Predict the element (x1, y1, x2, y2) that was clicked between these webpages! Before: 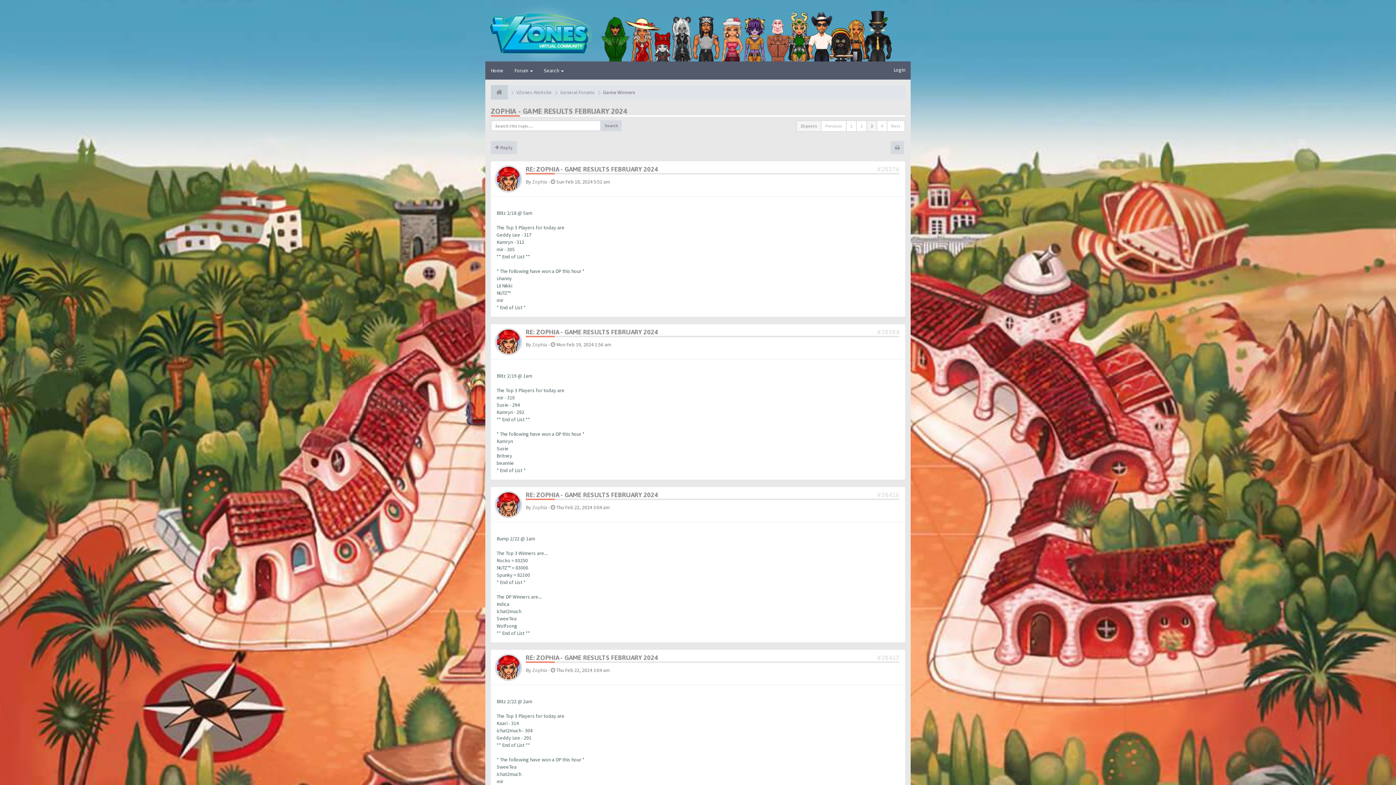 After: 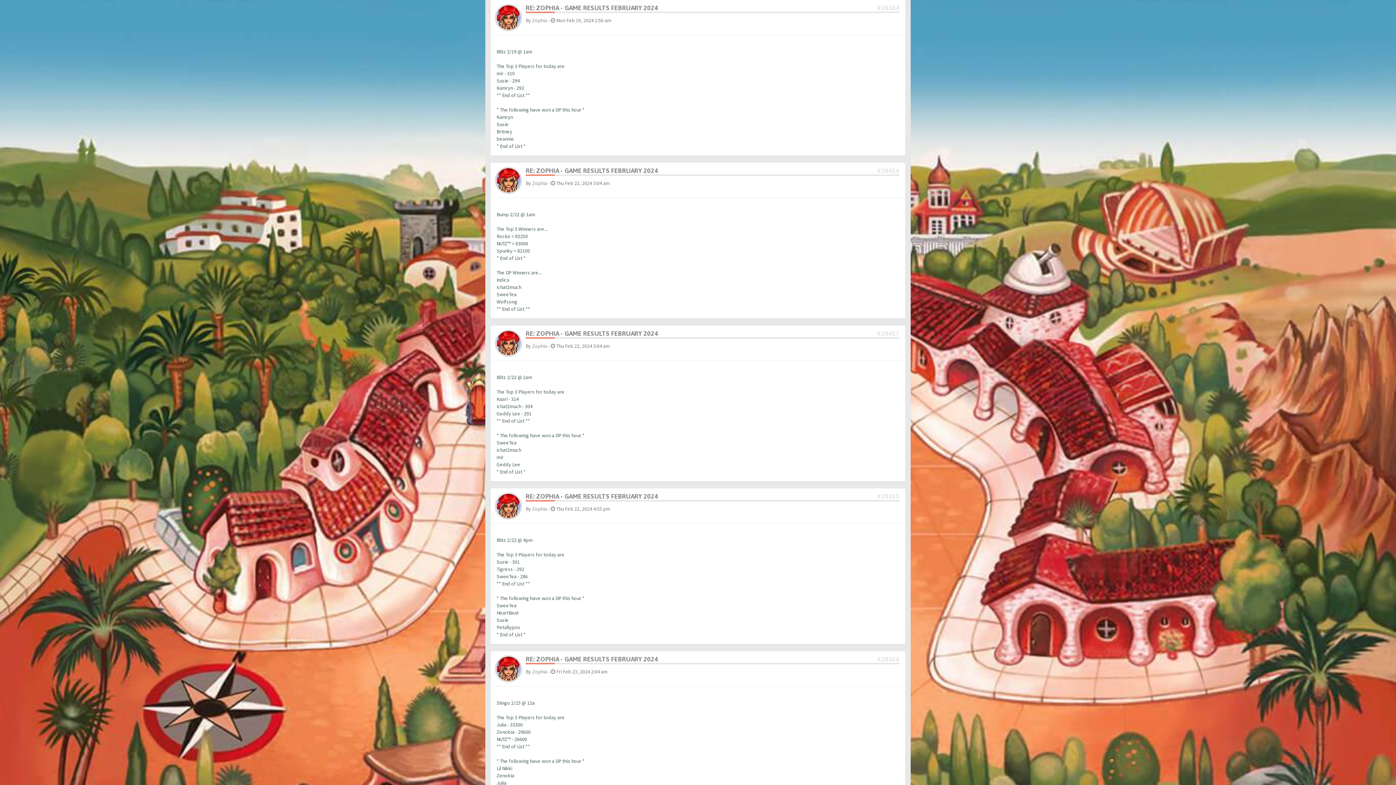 Action: label: #28384 bbox: (877, 328, 899, 336)